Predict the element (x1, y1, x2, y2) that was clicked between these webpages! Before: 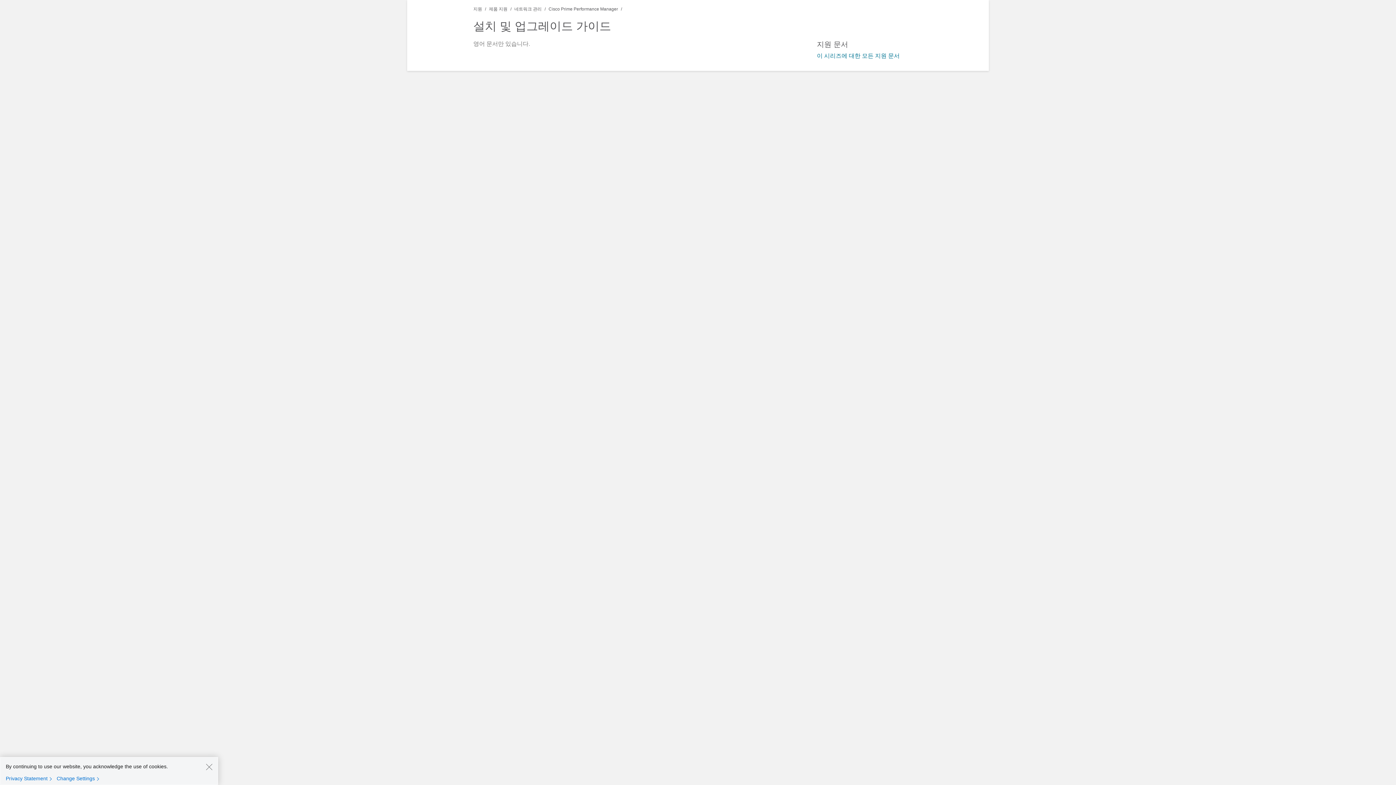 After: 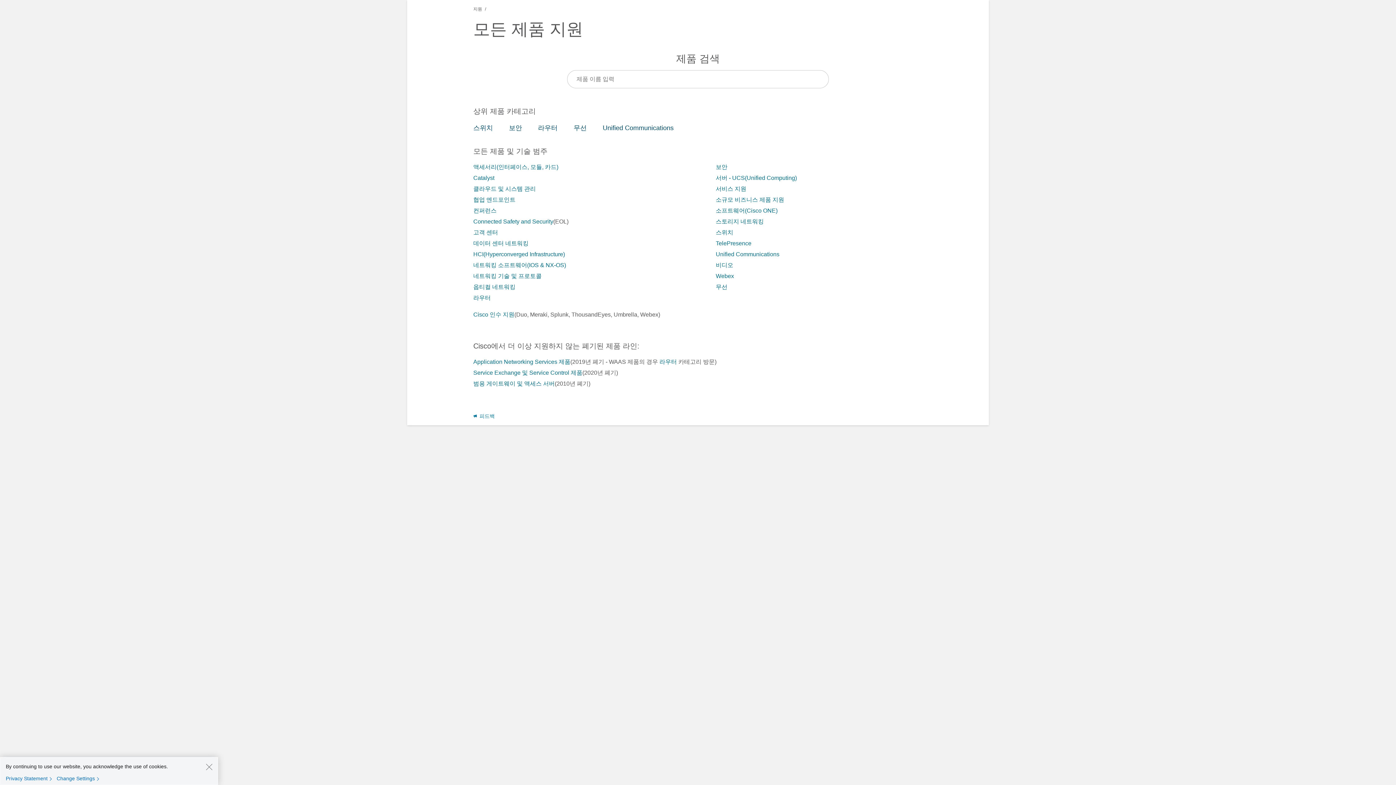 Action: bbox: (489, 6, 507, 11) label: 제품 지원